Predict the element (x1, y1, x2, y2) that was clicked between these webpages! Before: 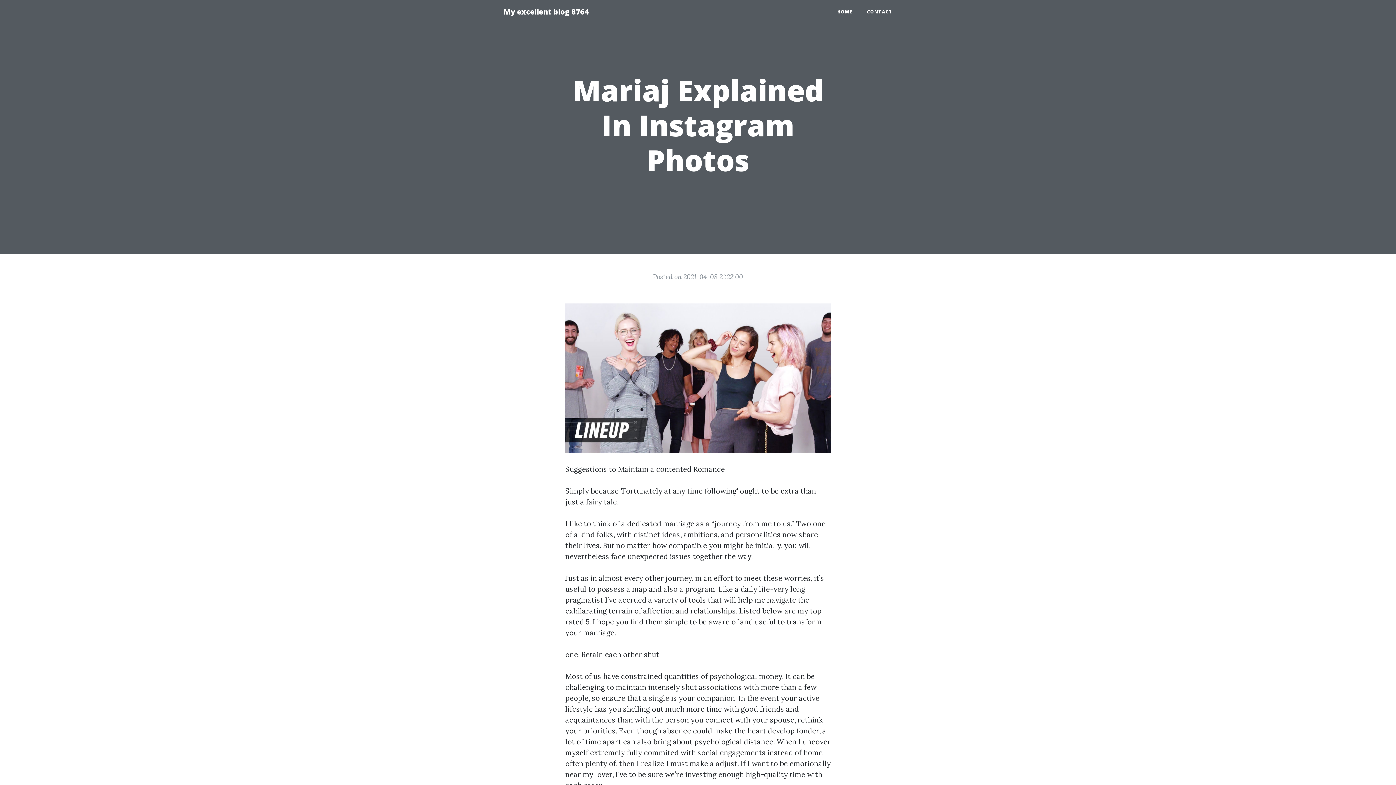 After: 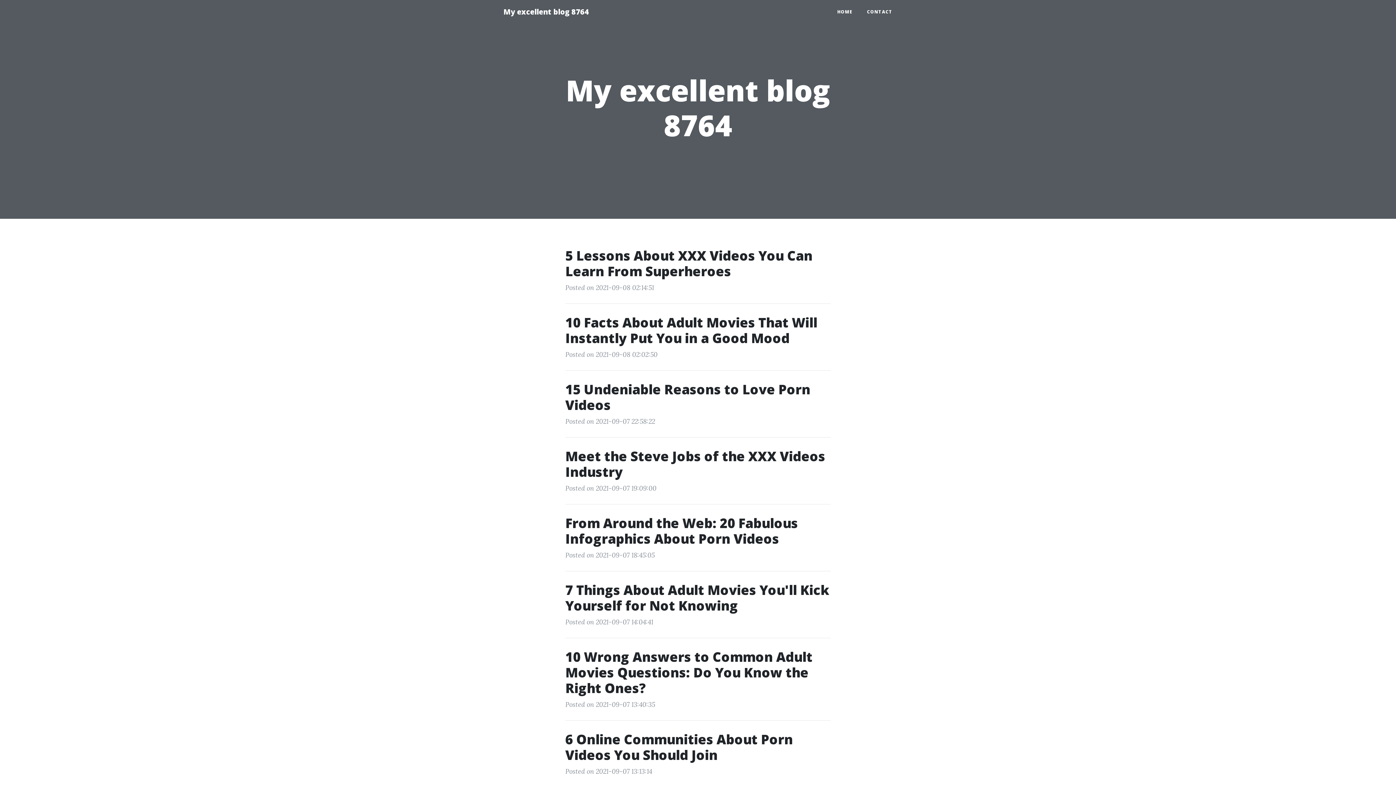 Action: label: HOME bbox: (830, 5, 860, 18)